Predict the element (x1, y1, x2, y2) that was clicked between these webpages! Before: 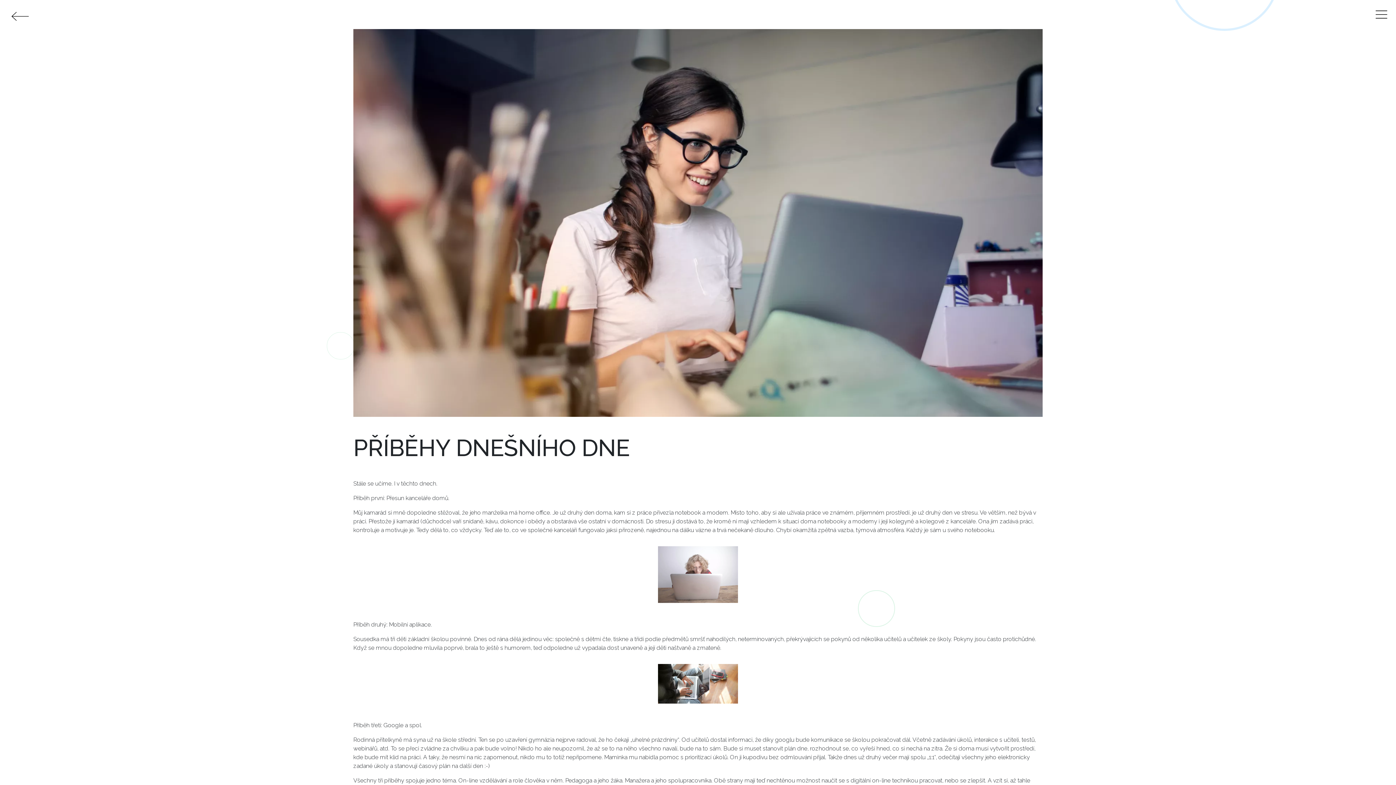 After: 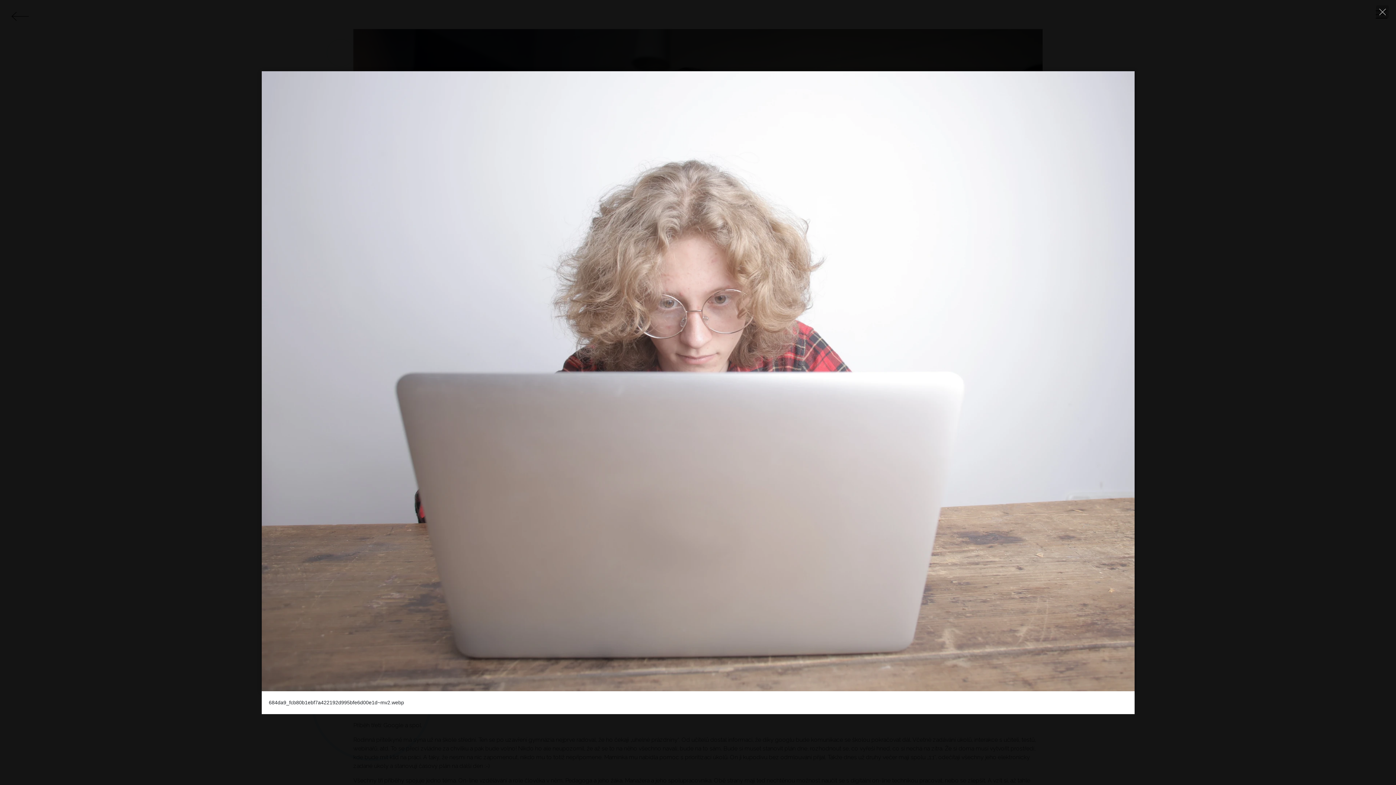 Action: bbox: (658, 573, 738, 580) label: {"alt":""}